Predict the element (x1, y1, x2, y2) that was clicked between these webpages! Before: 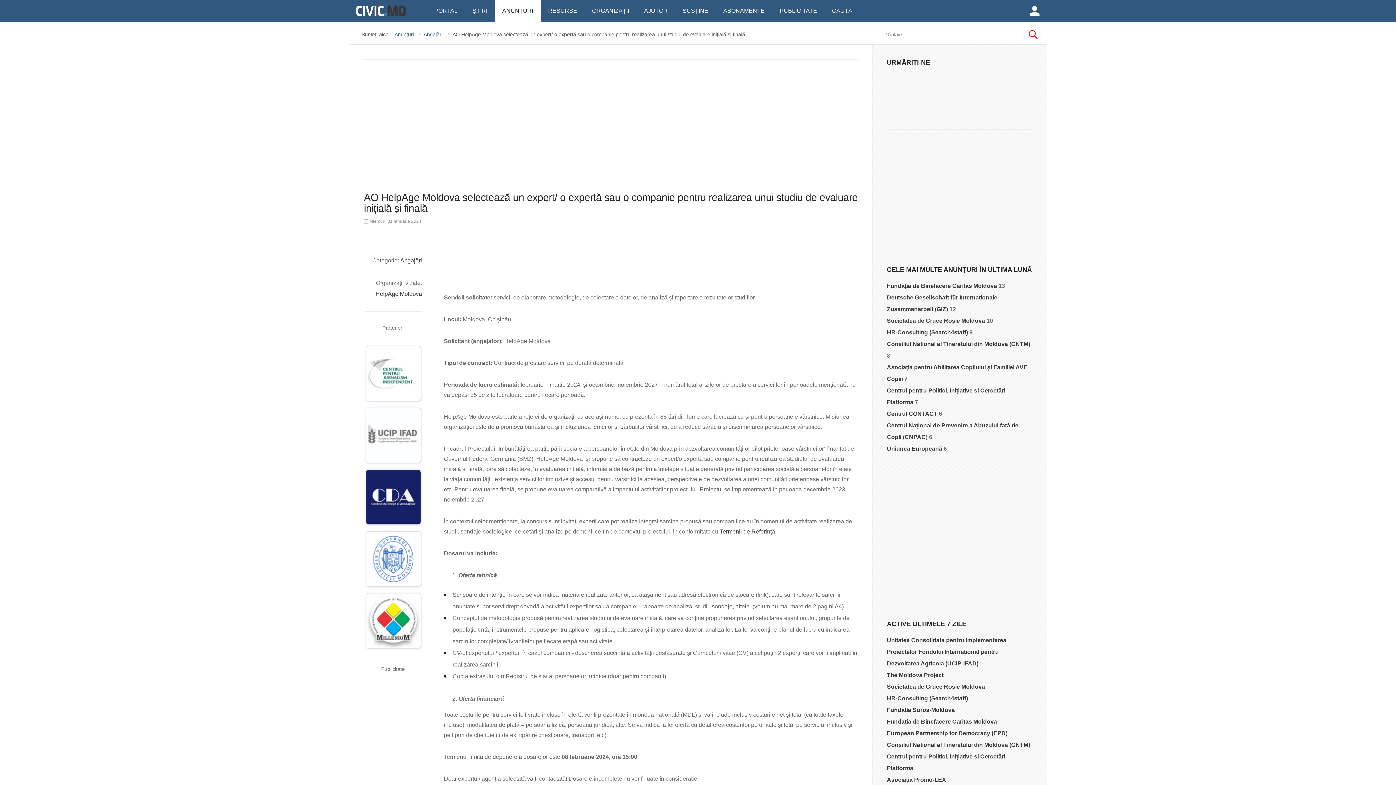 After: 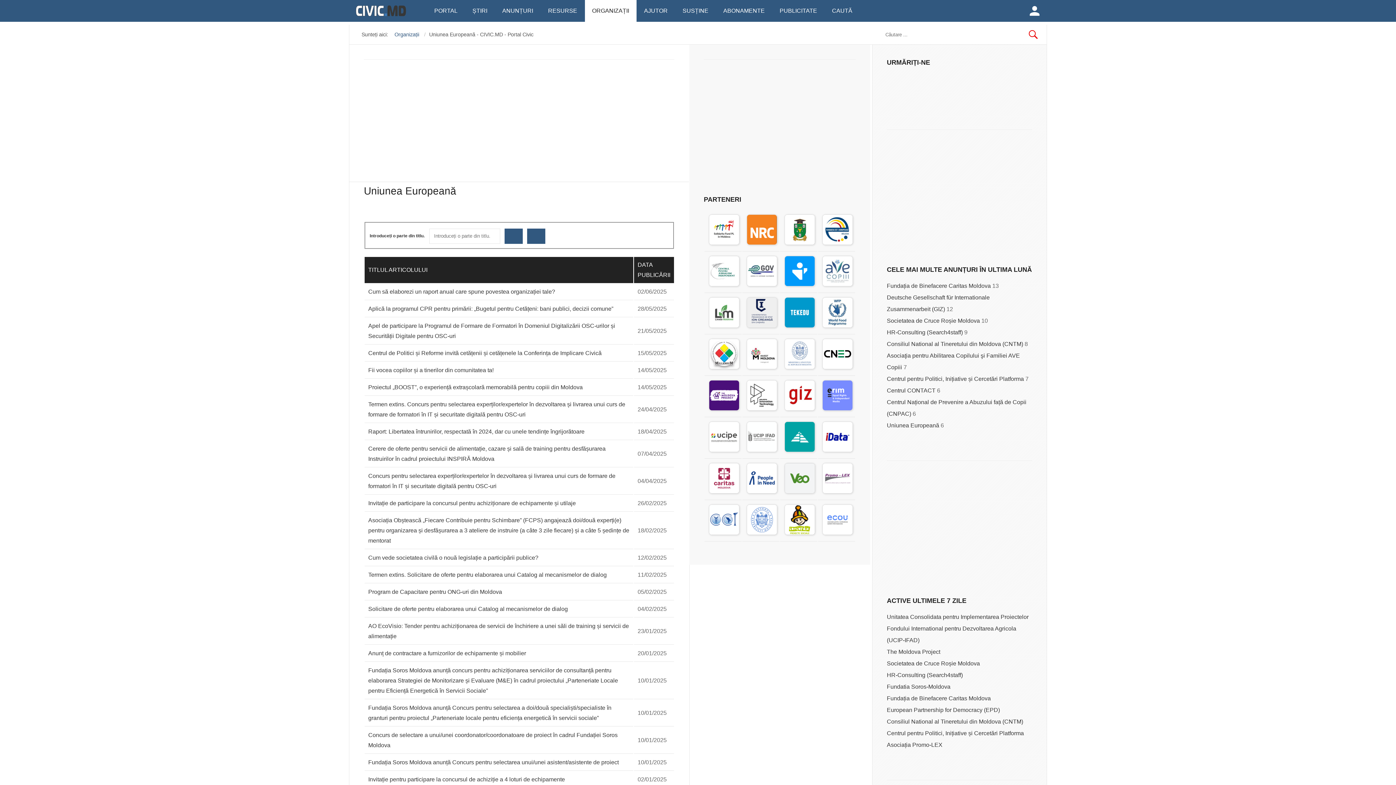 Action: label: Uniunea Europeană bbox: (887, 445, 942, 452)